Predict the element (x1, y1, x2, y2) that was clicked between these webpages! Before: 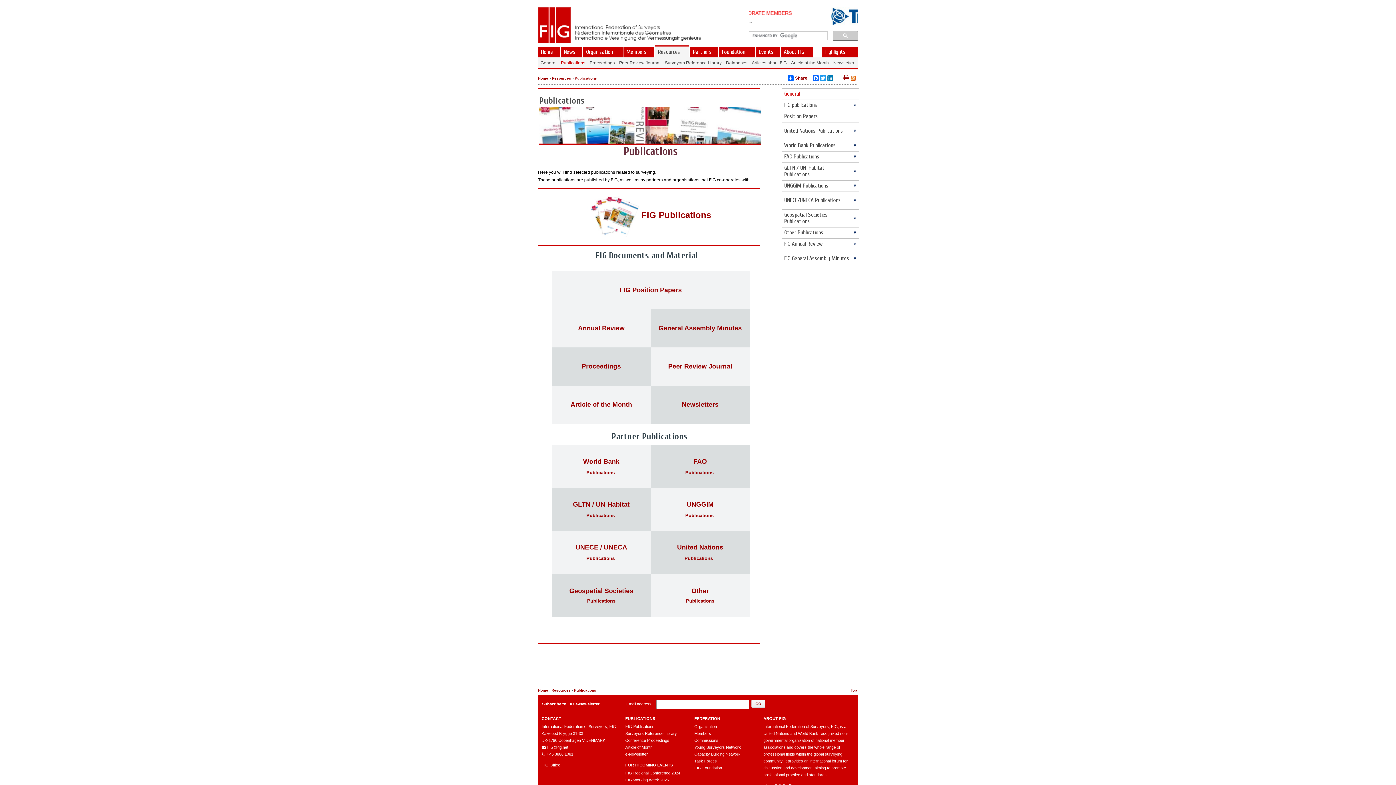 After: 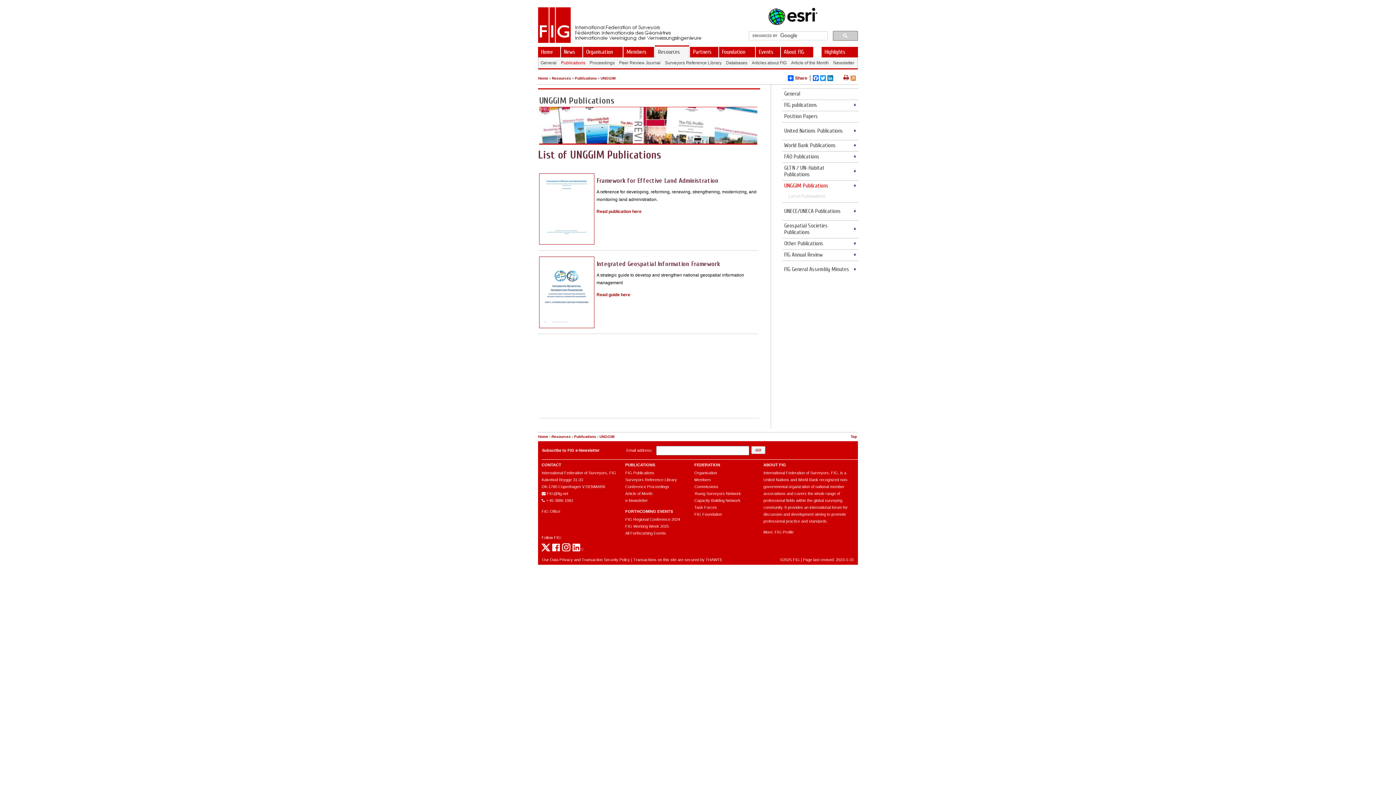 Action: bbox: (685, 512, 713, 518) label: Publications